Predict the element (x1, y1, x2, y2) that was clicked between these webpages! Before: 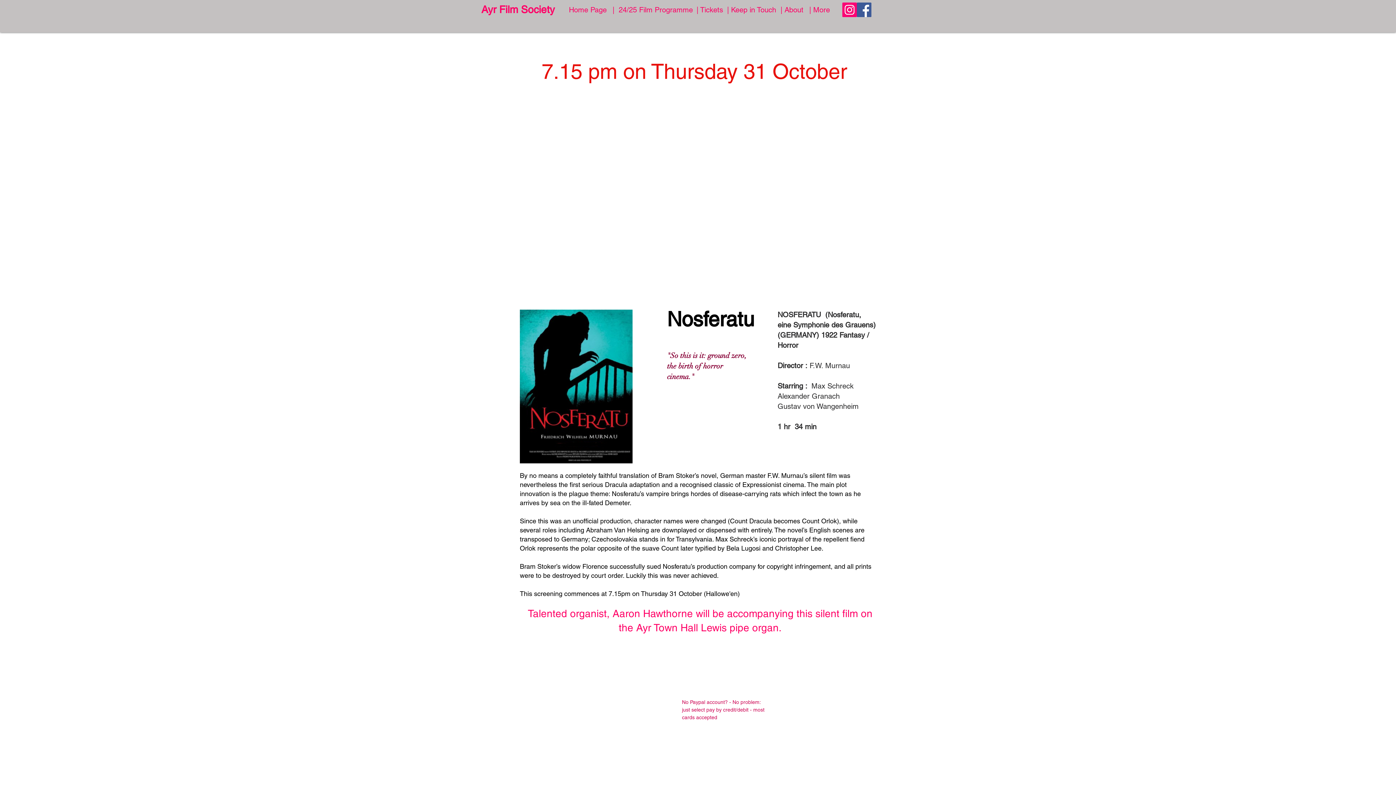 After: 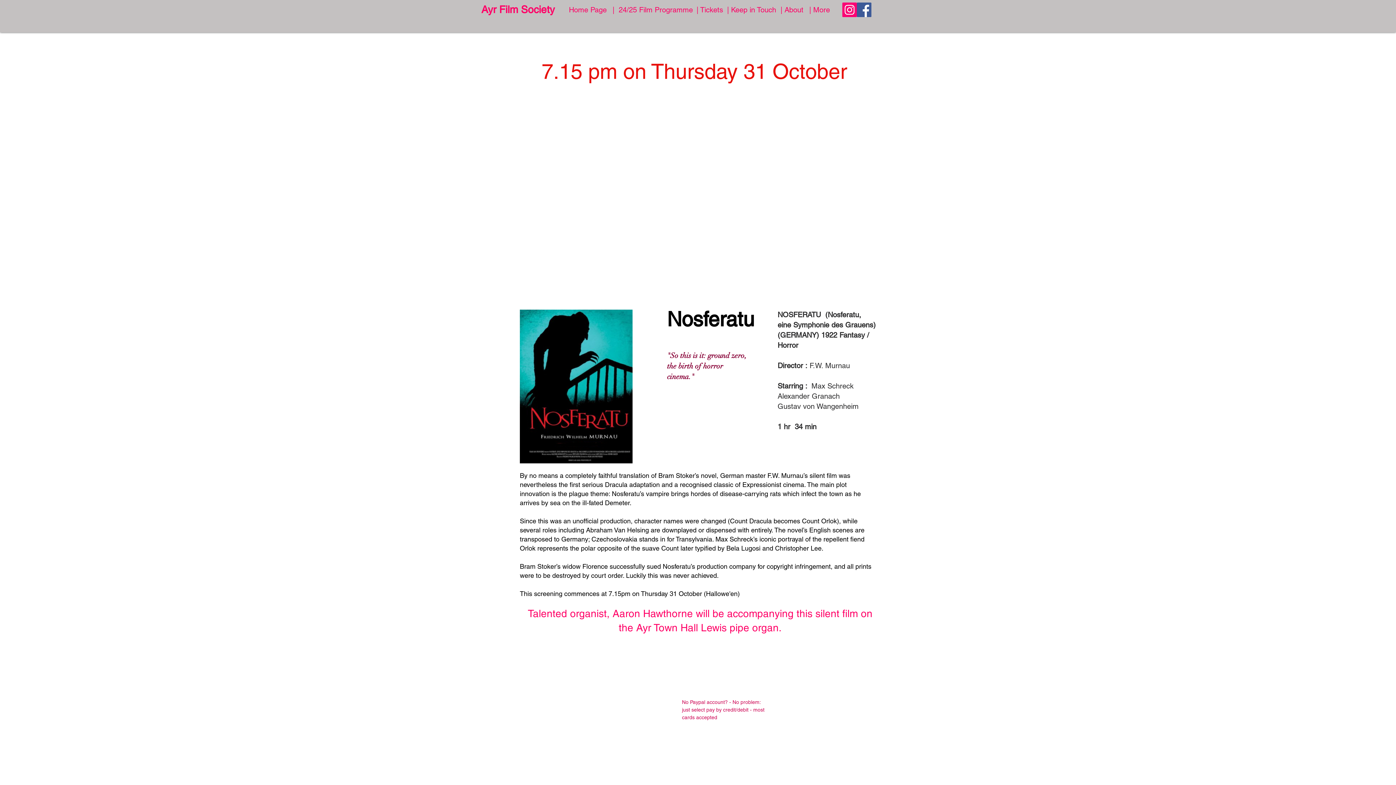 Action: label: Facebook bbox: (857, 2, 871, 17)